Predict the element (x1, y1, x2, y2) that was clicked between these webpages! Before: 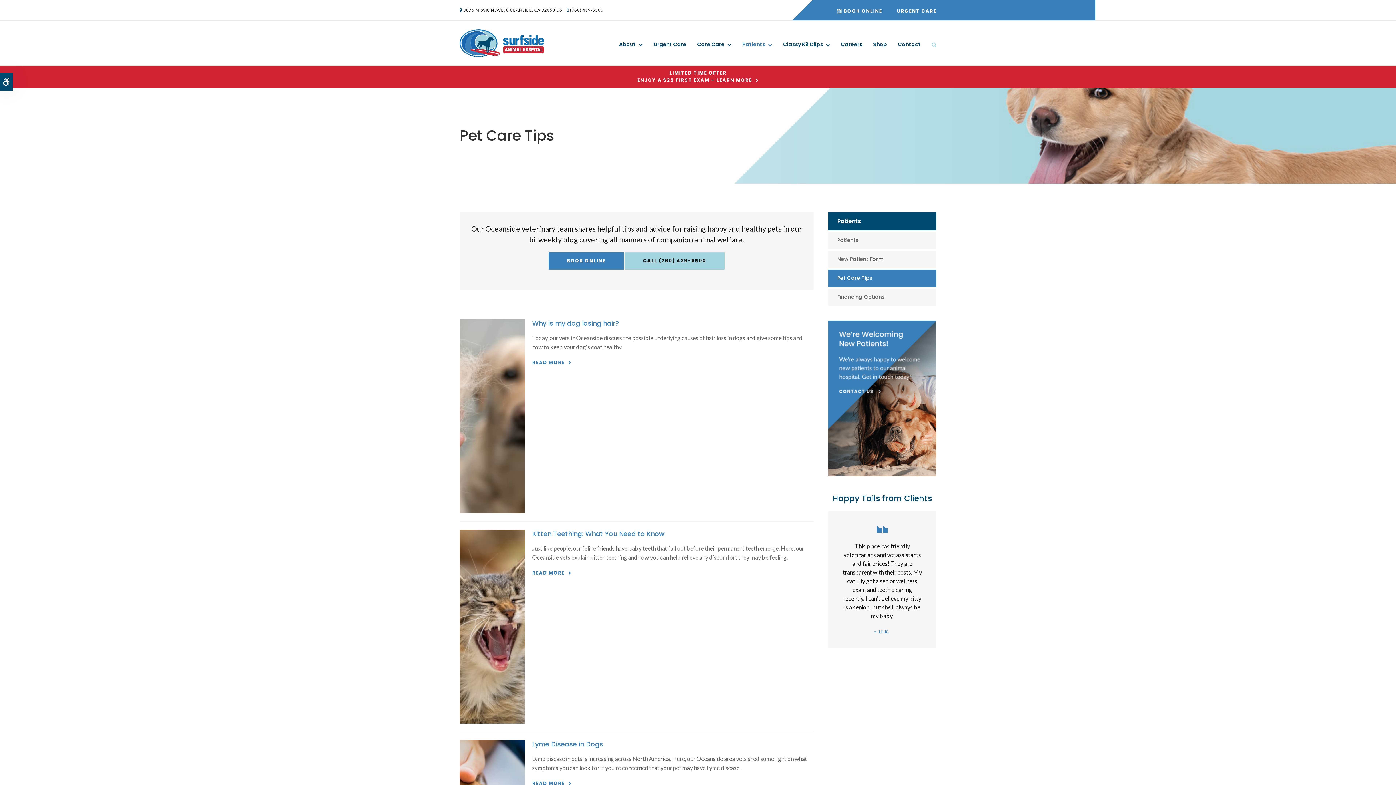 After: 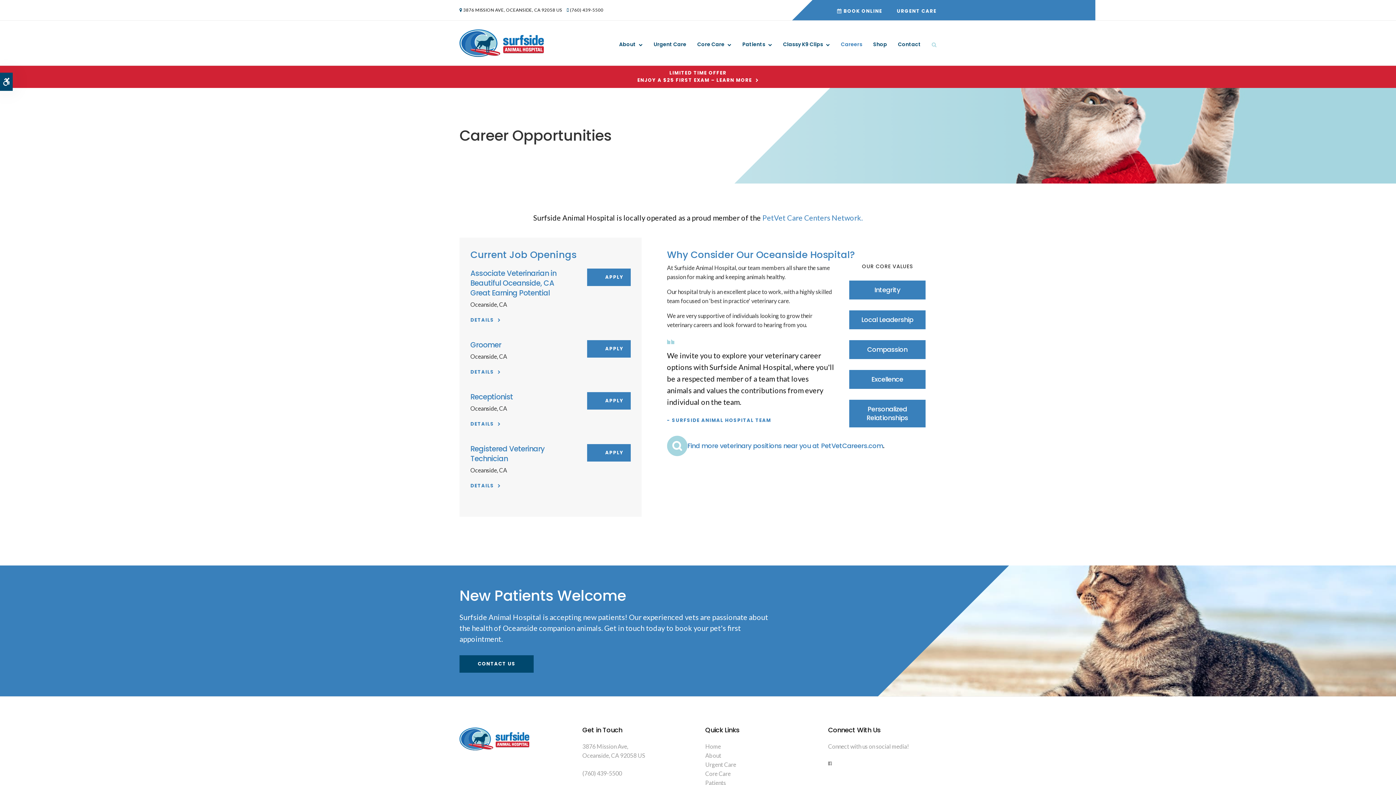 Action: bbox: (835, 35, 868, 53) label: Careers